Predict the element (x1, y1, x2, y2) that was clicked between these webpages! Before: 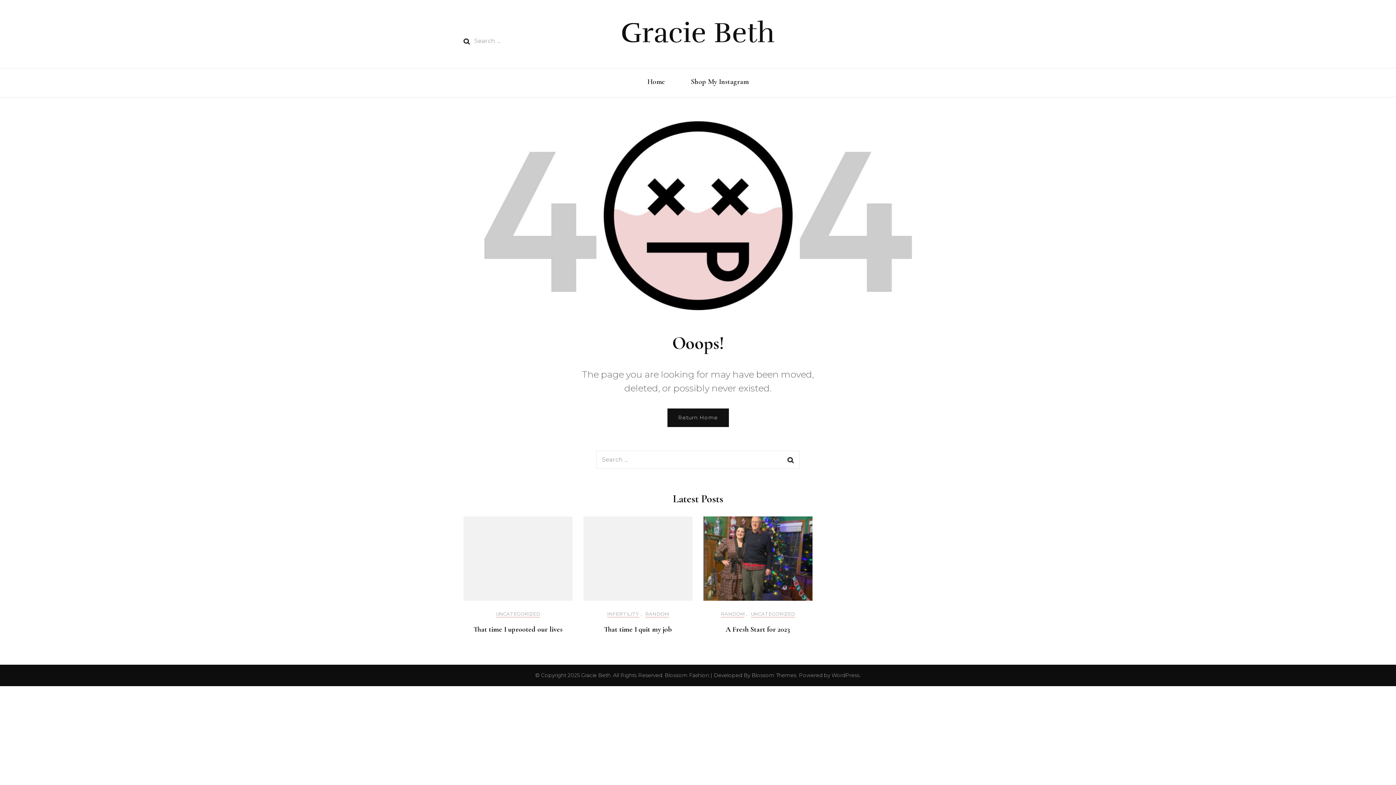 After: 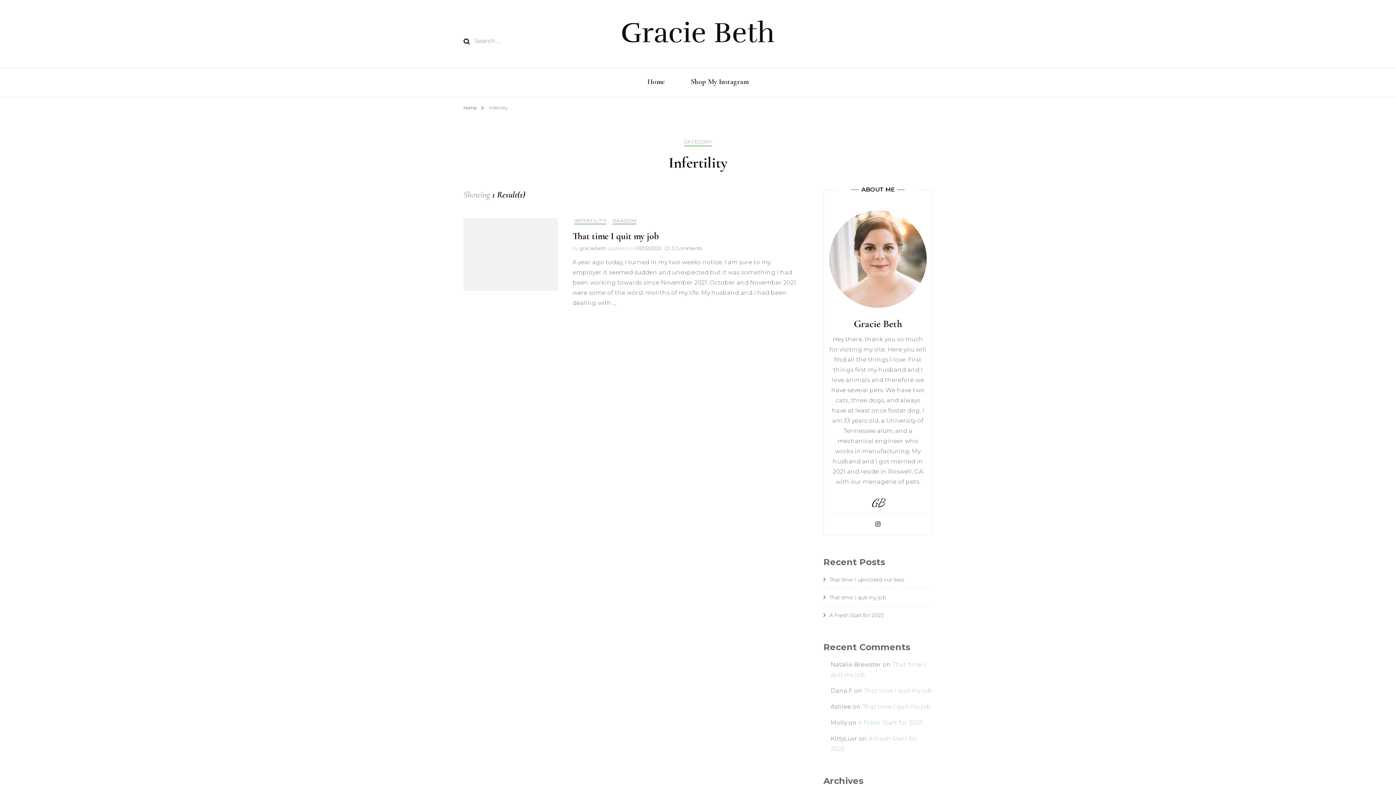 Action: bbox: (607, 611, 639, 618) label: INFERTILITY